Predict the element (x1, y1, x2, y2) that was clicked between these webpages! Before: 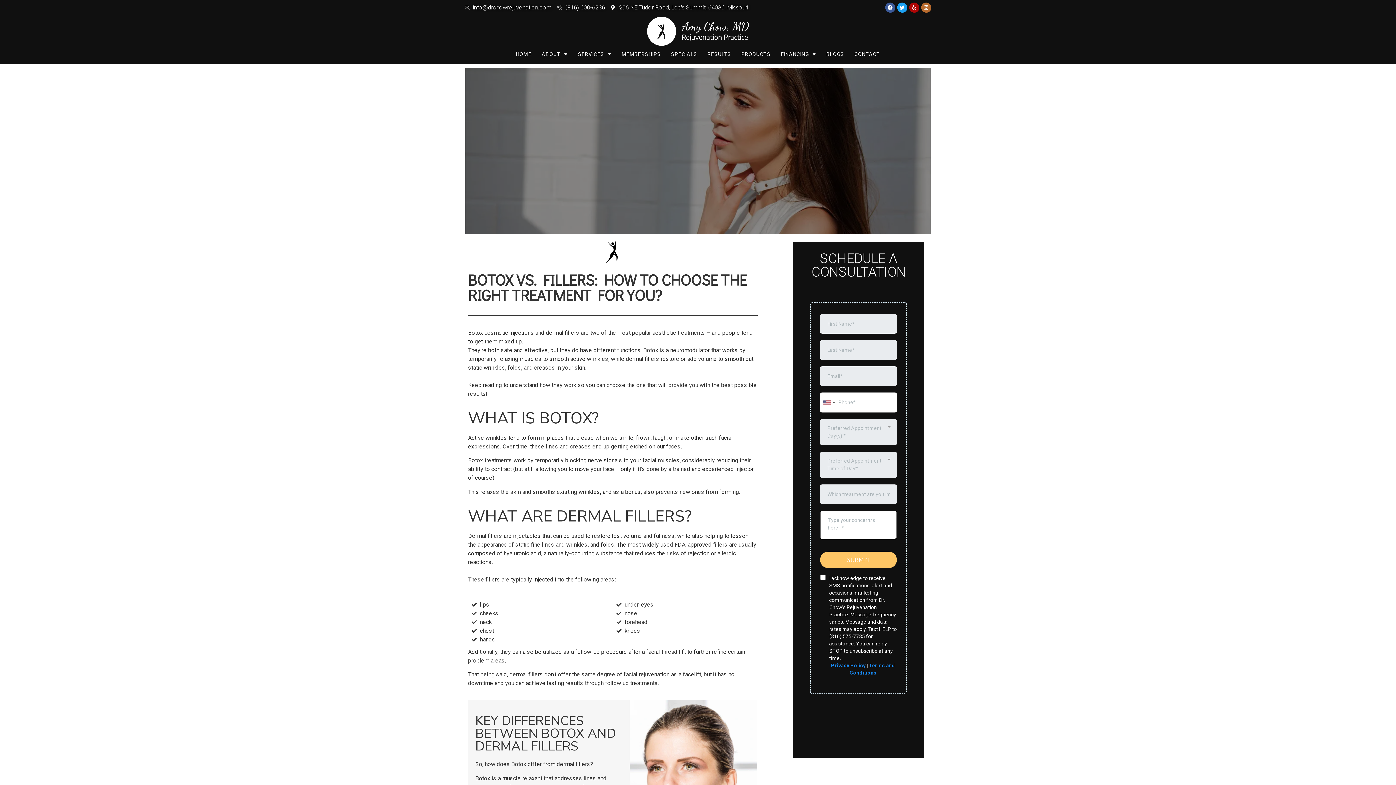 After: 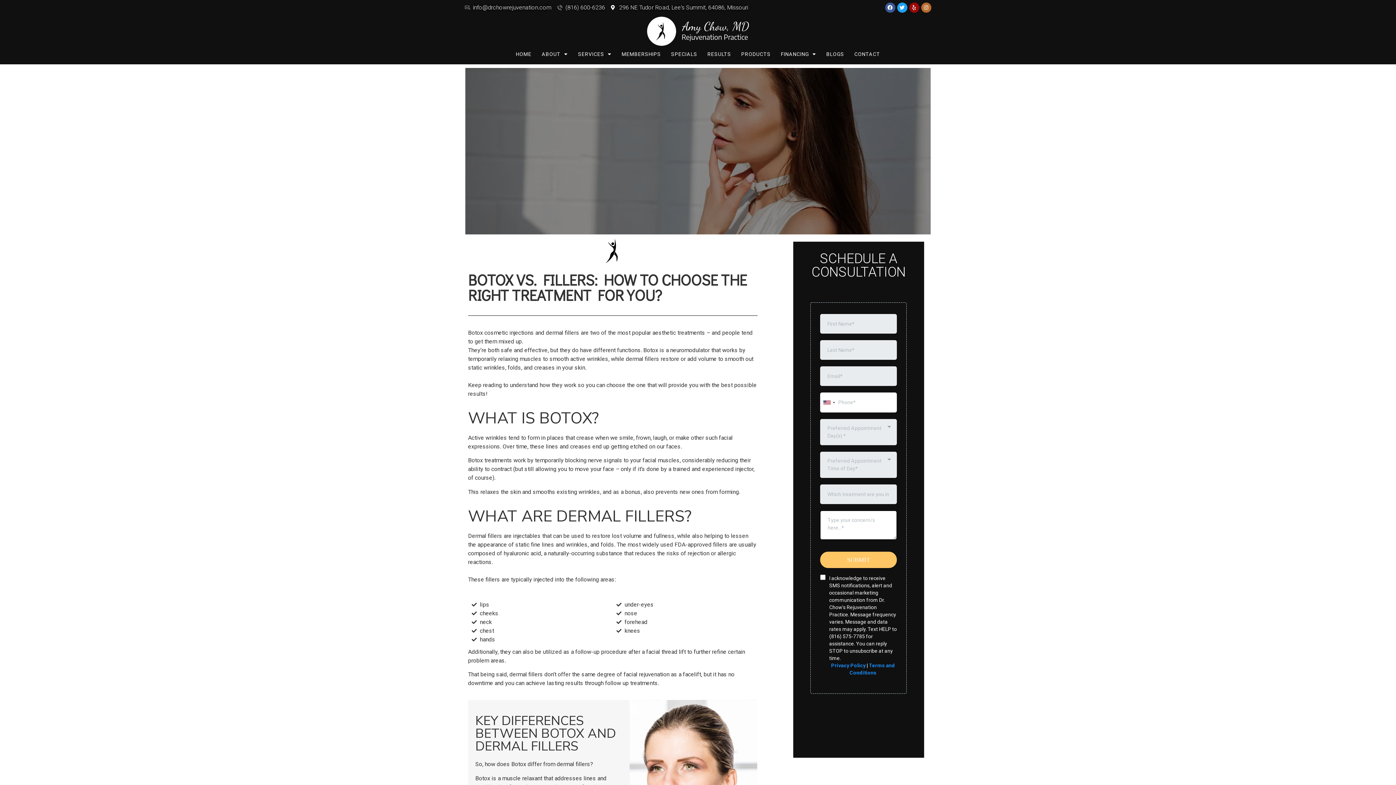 Action: label: Yelp bbox: (909, 2, 919, 12)